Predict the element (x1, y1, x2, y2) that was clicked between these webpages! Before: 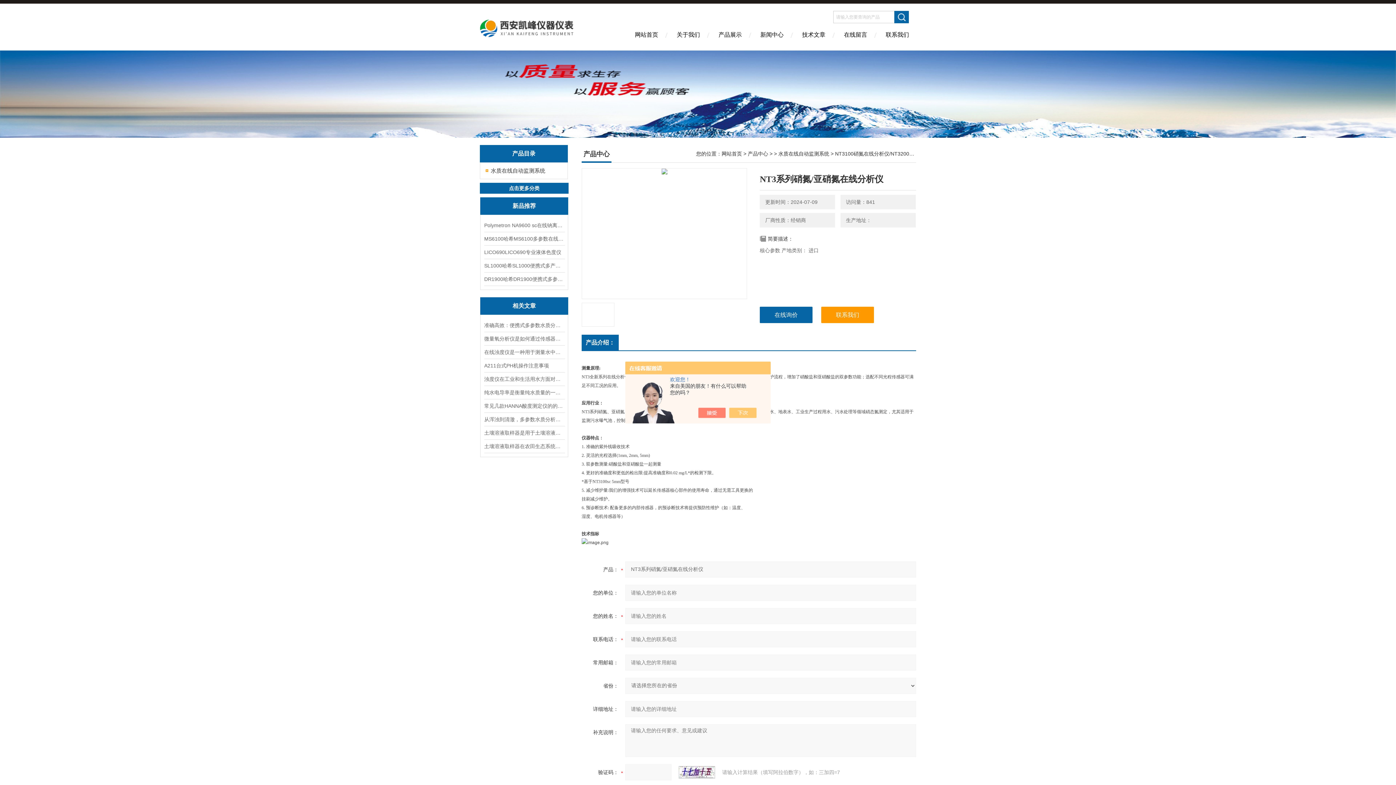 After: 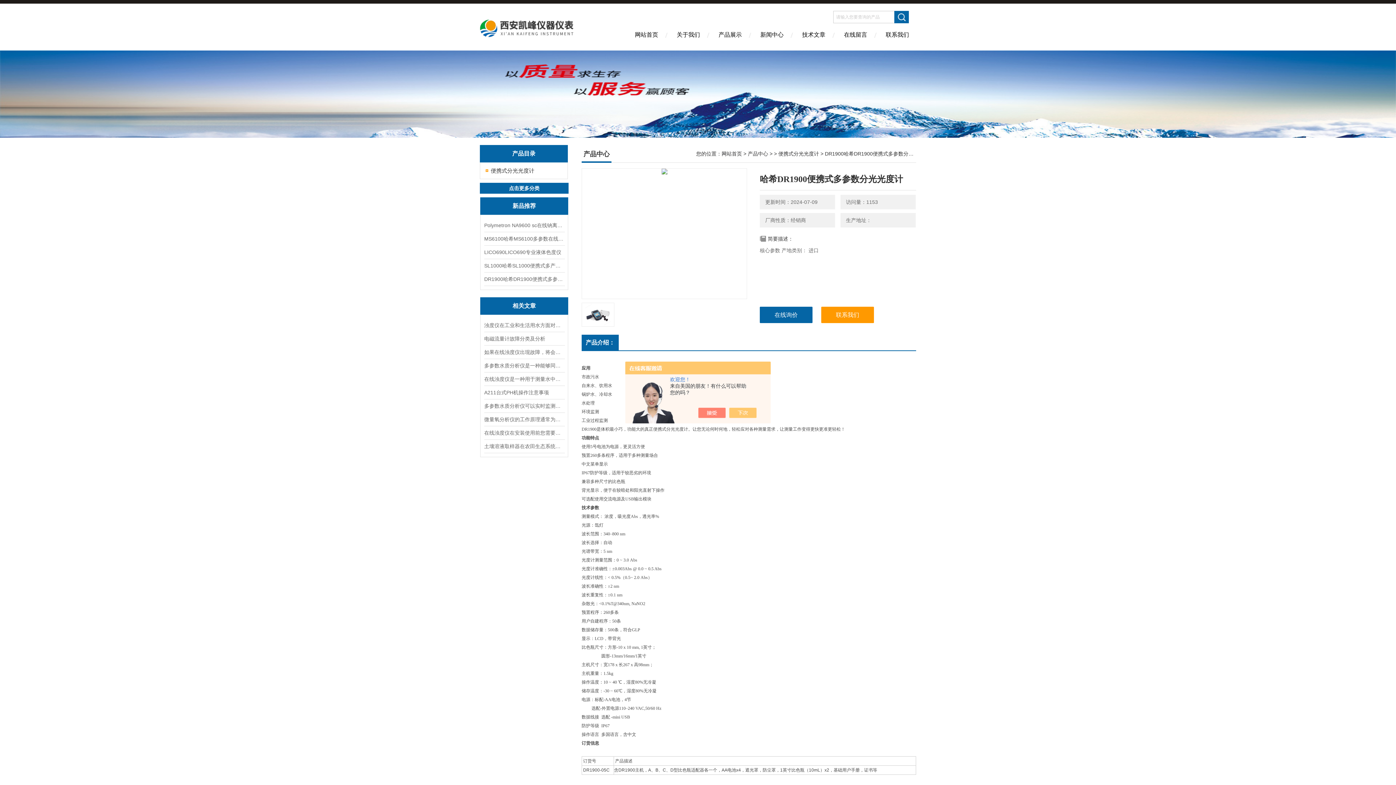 Action: bbox: (484, 272, 564, 285) label: DR1900哈希DR1900便携式多参数分光光度计